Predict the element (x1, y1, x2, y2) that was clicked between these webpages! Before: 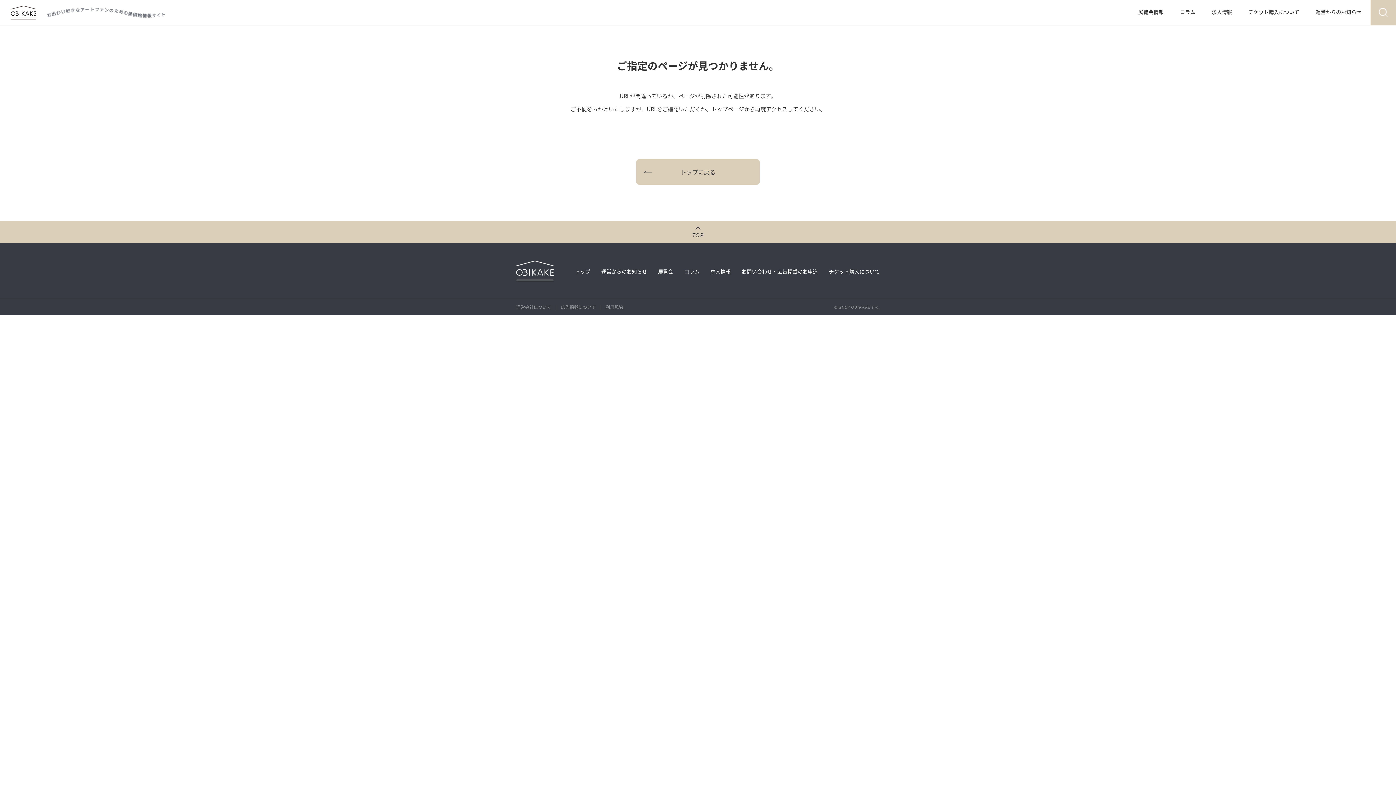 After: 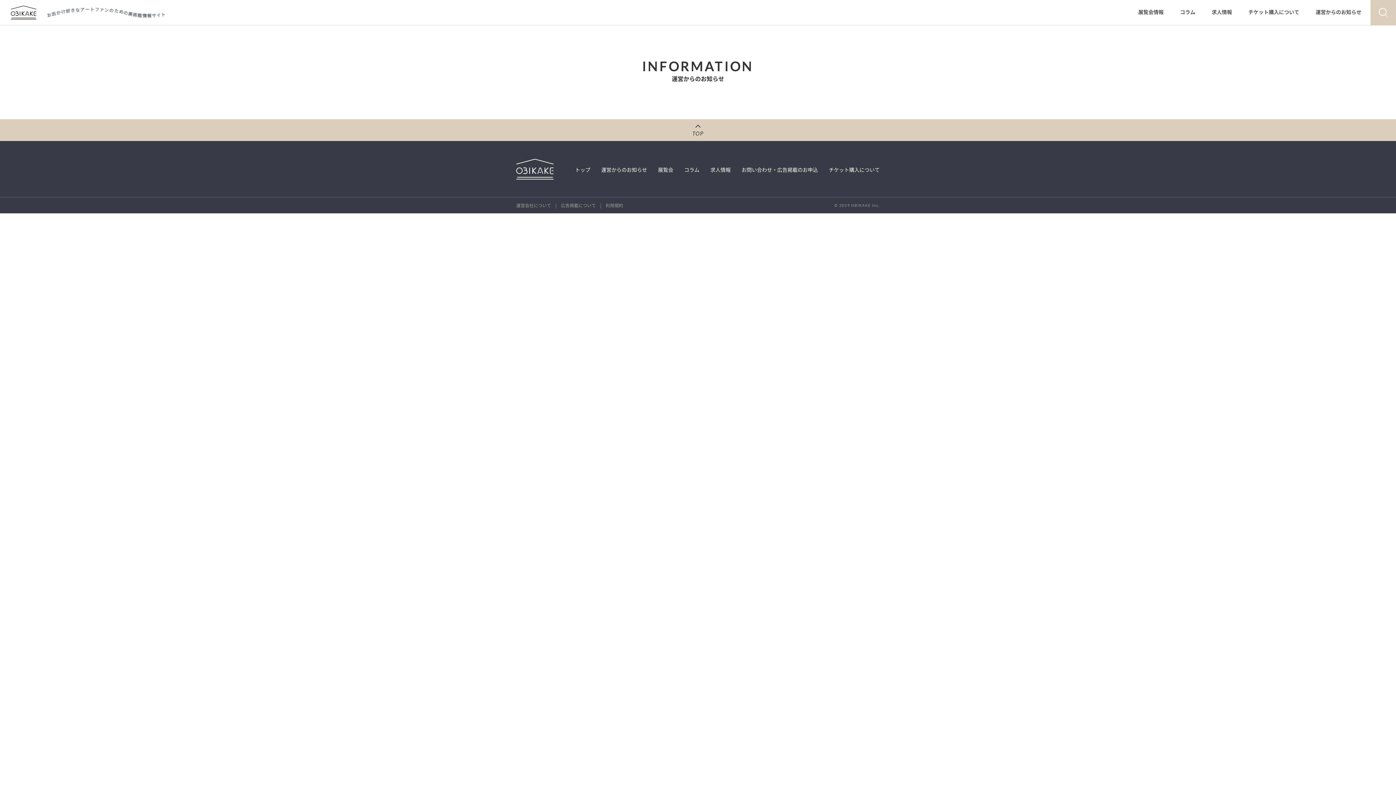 Action: bbox: (1316, 8, 1361, 15) label: 運営からのお知らせ